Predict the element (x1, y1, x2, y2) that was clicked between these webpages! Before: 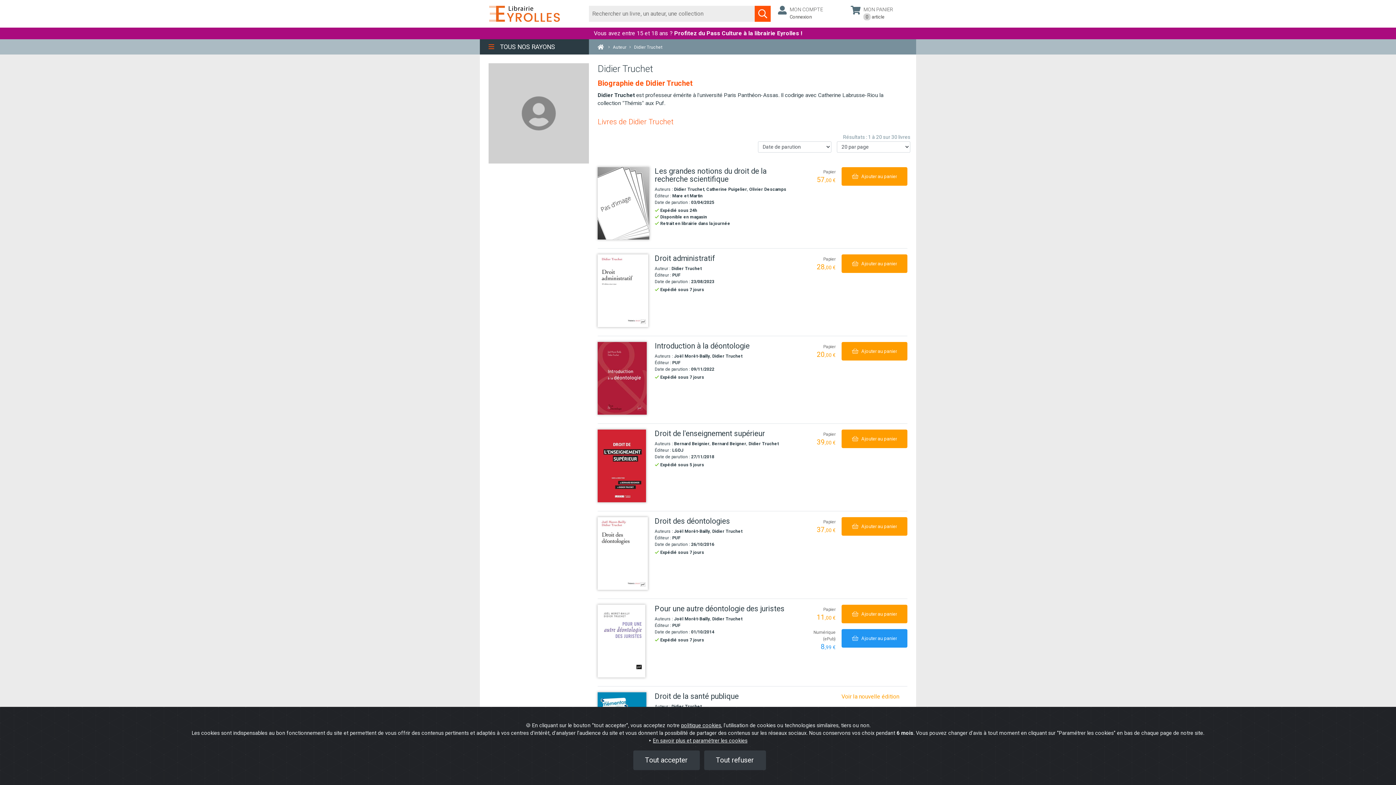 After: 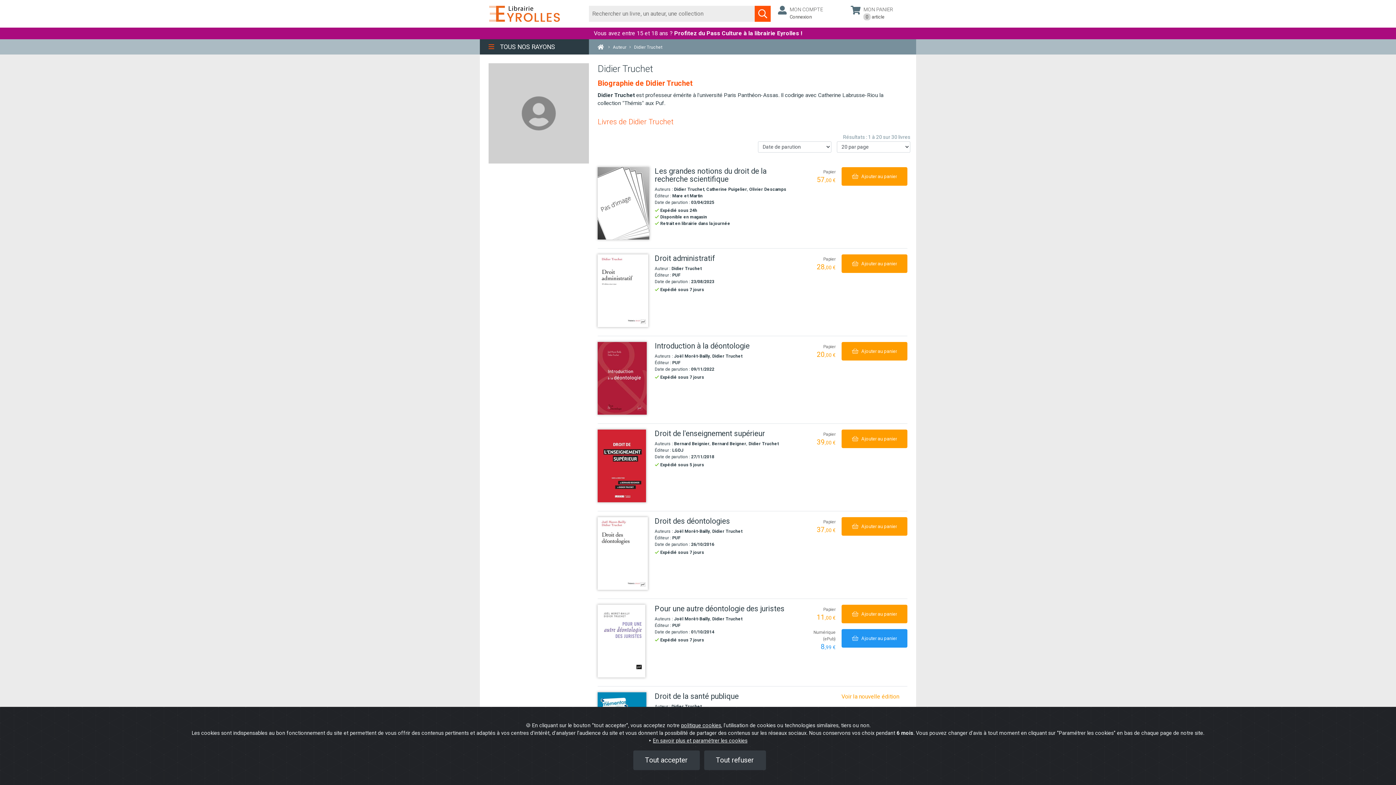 Action: label: Didier Truchet bbox: (712, 353, 742, 358)